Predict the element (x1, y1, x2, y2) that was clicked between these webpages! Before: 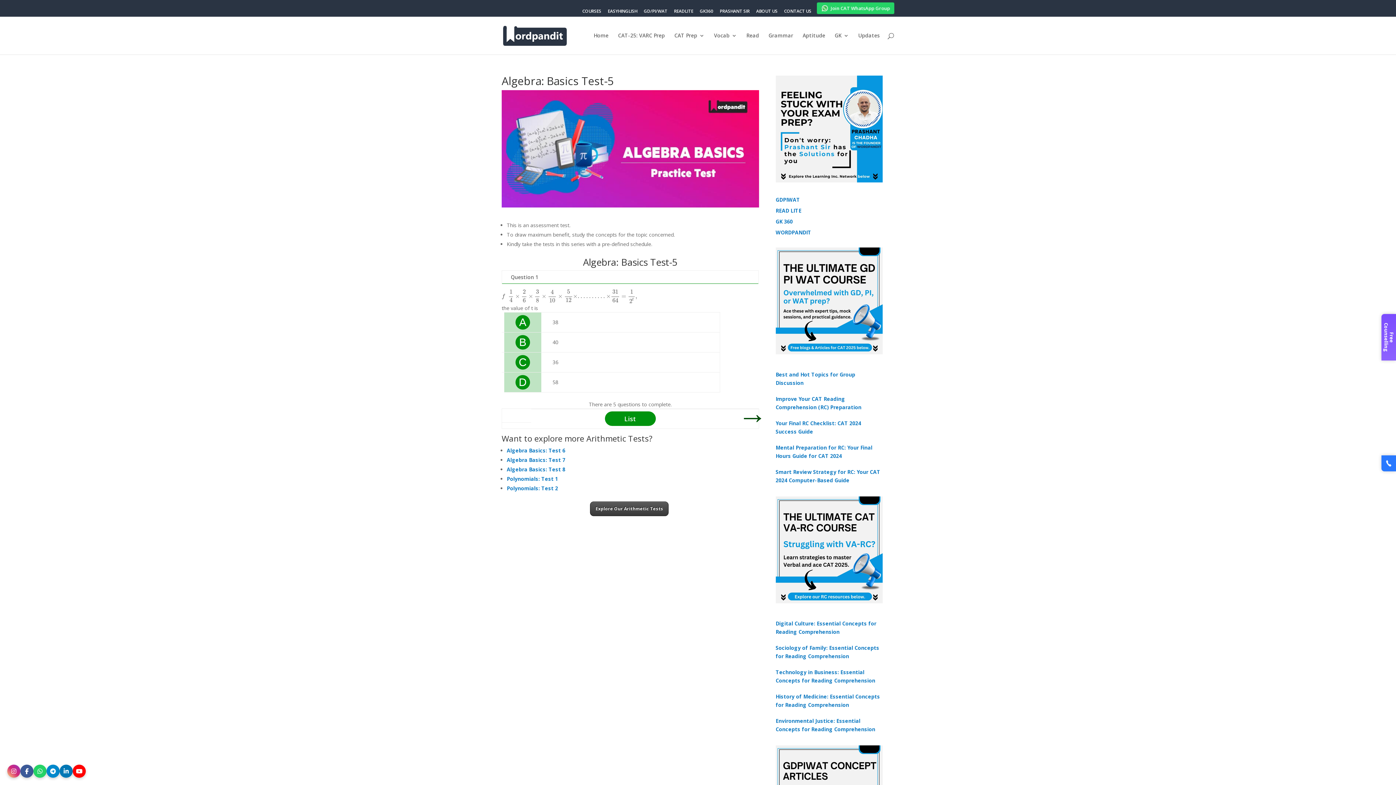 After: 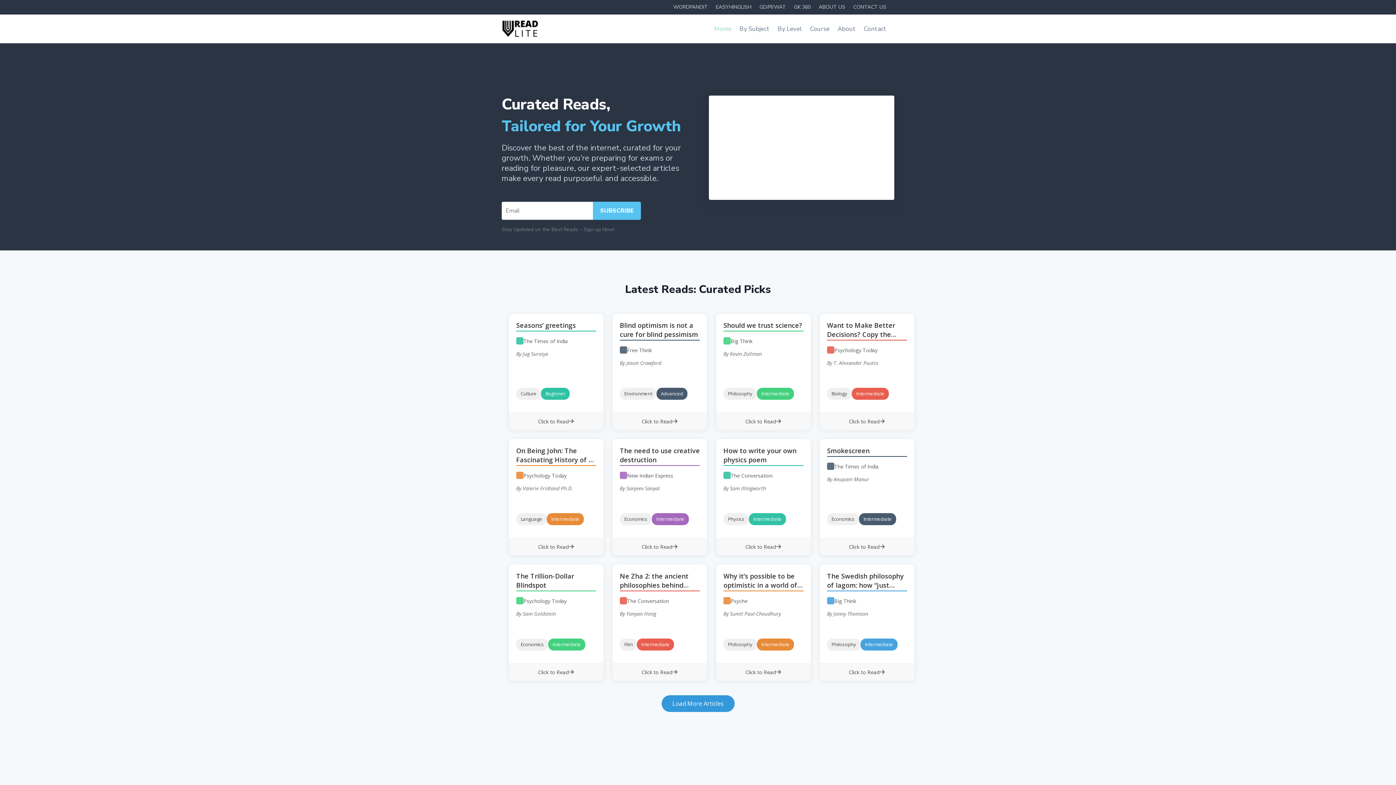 Action: label: READLITE bbox: (674, 9, 693, 16)